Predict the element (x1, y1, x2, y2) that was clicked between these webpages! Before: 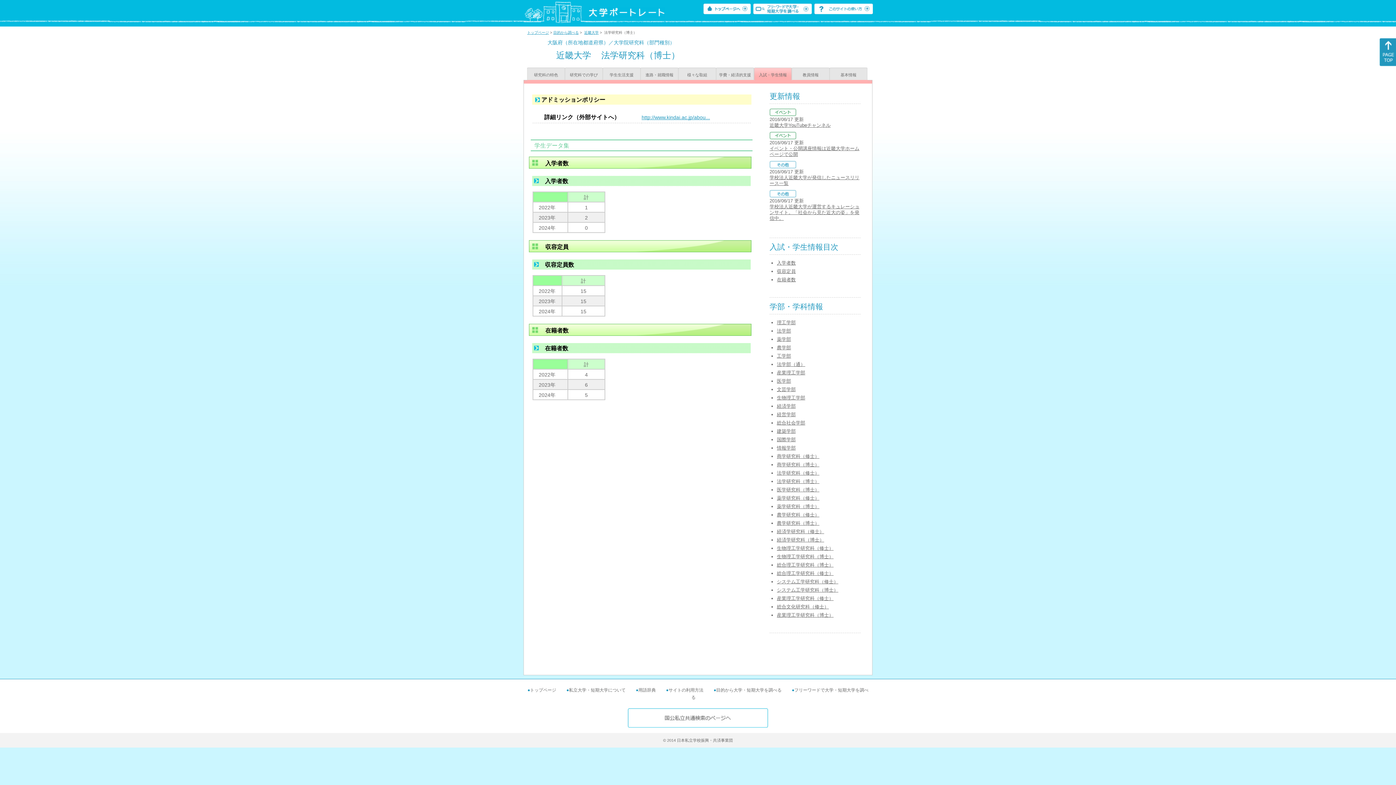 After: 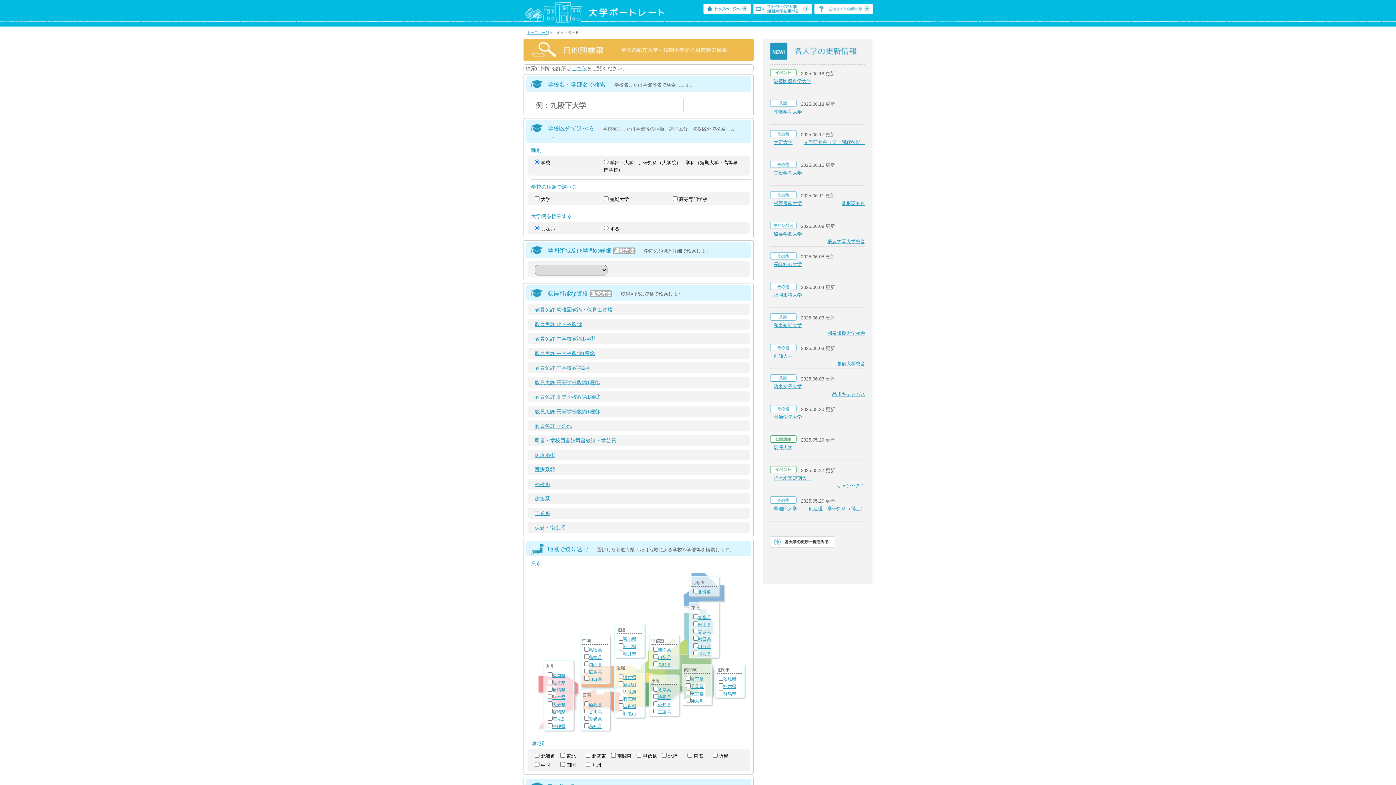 Action: bbox: (553, 30, 578, 34) label: 目的から調べる